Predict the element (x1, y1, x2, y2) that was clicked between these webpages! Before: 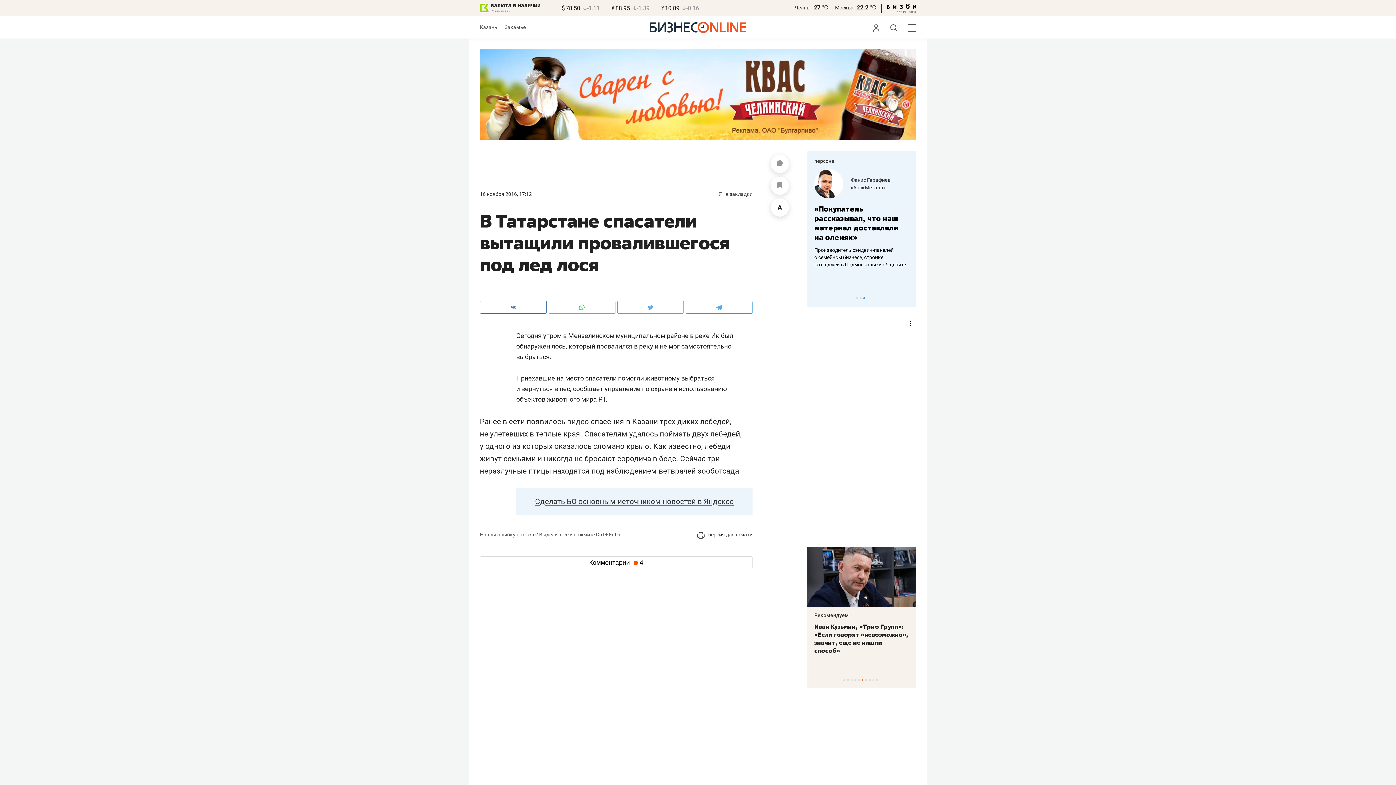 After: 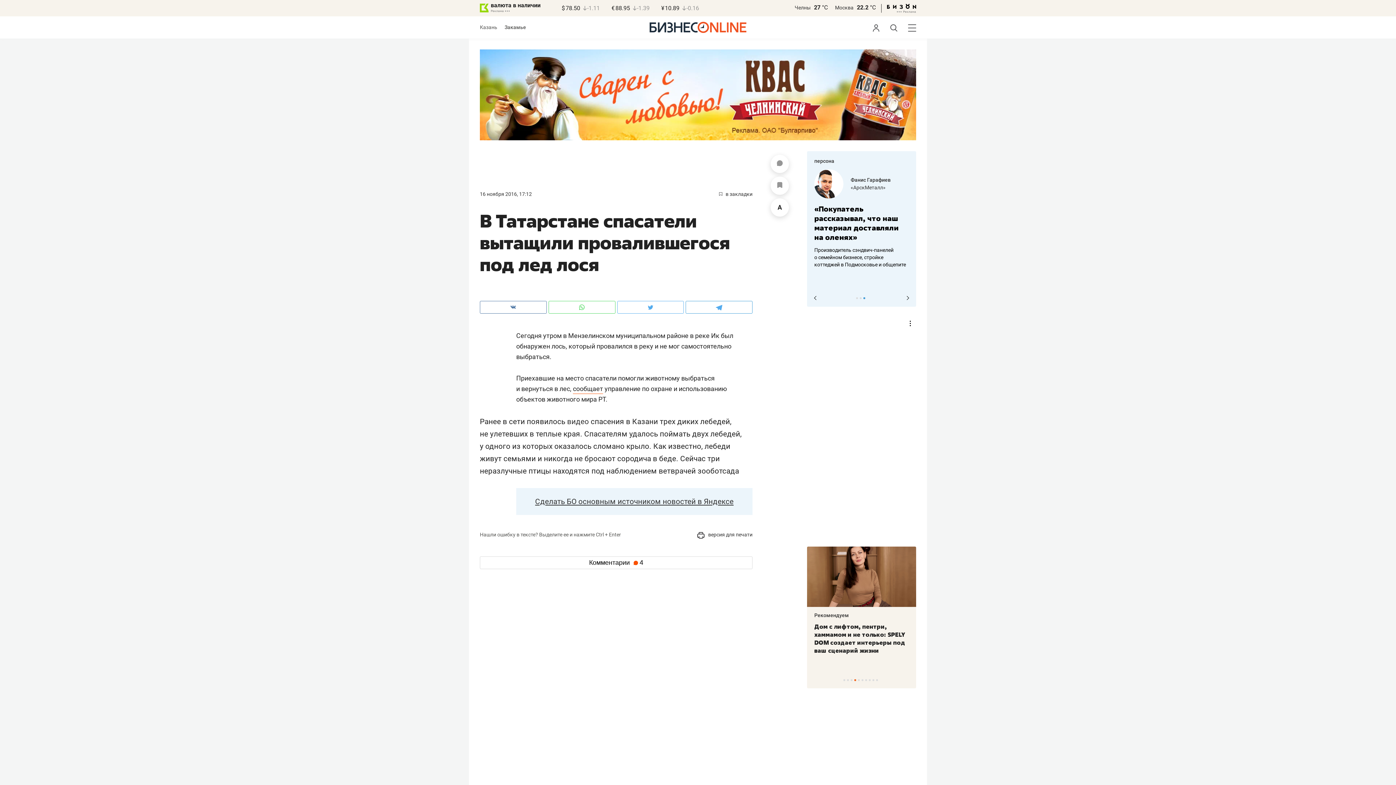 Action: label: 3 of 3 bbox: (863, 297, 865, 299)